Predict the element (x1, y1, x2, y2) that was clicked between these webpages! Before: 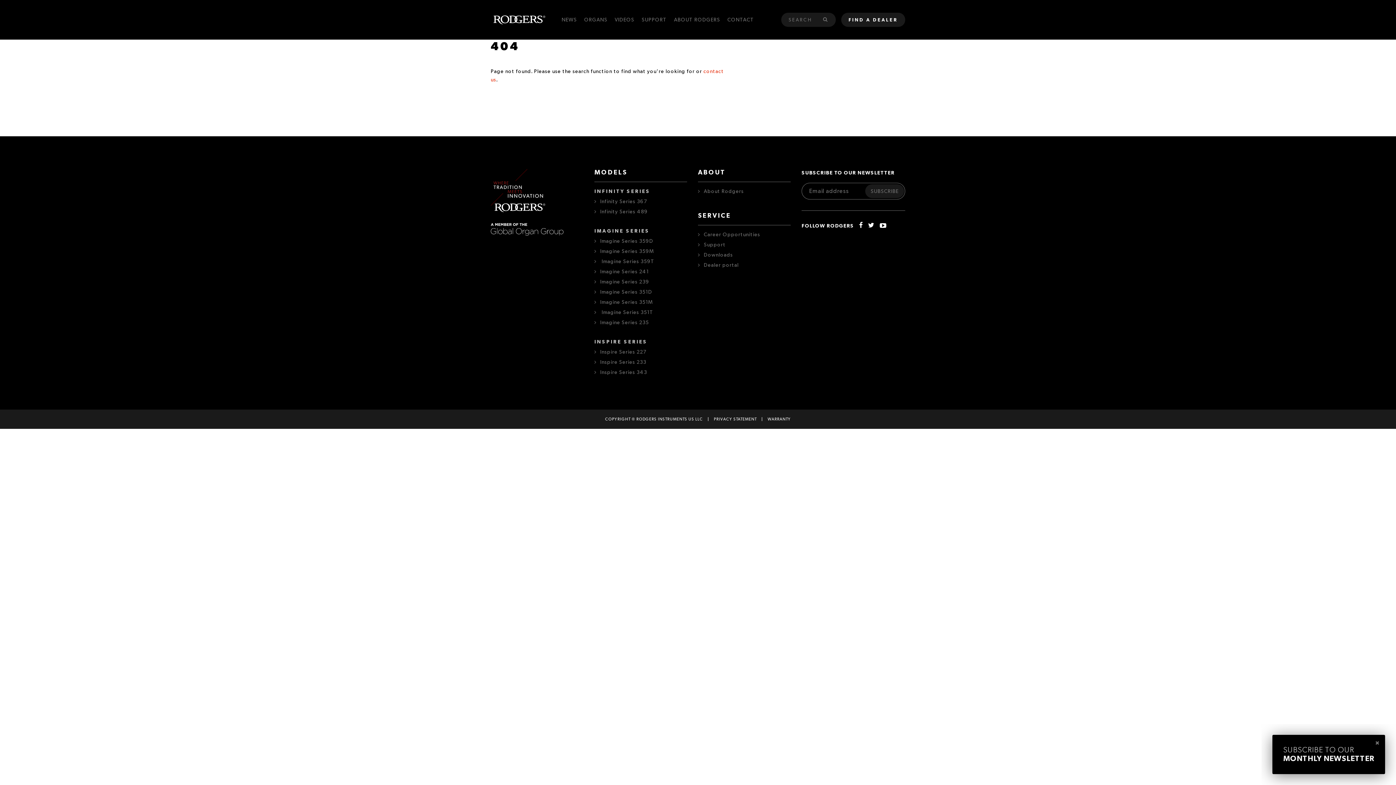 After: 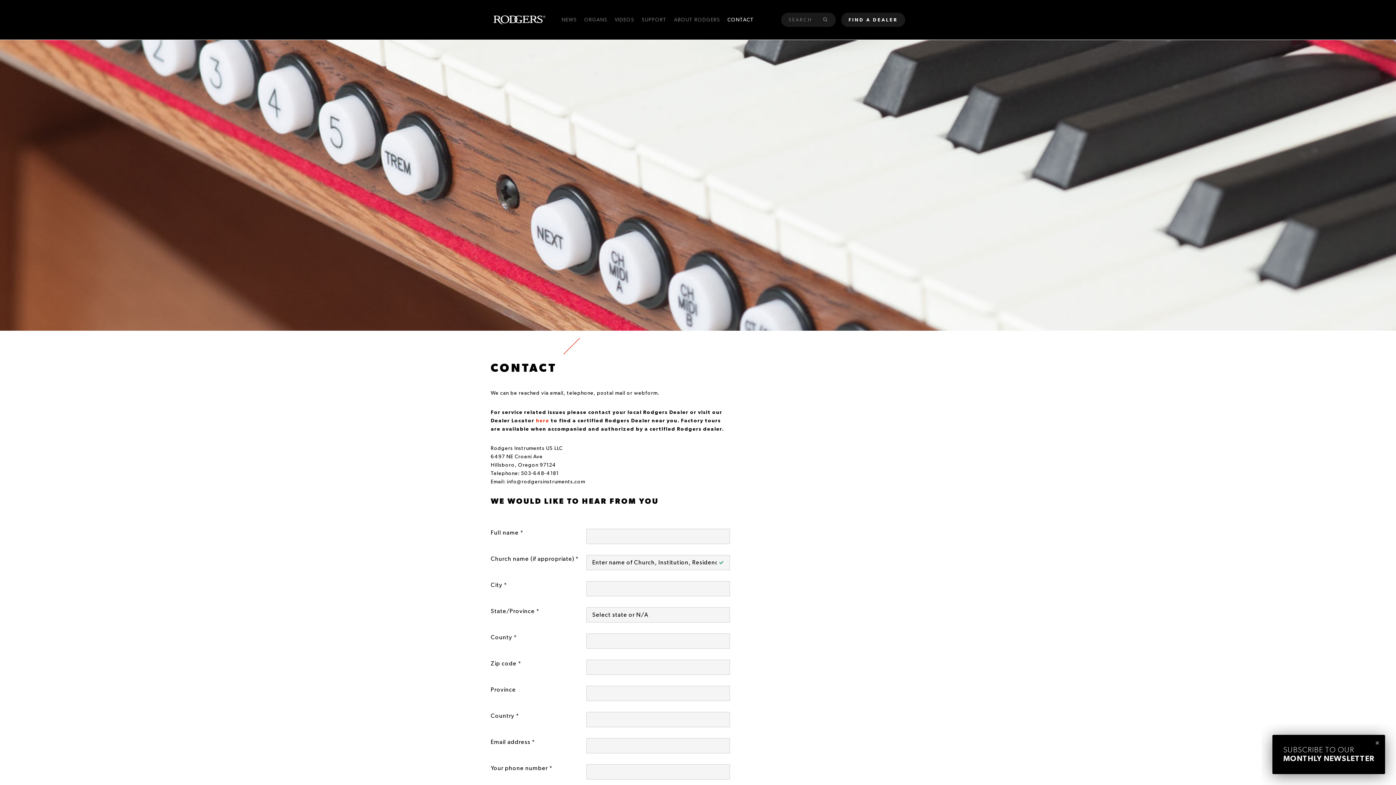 Action: label: CONTACT bbox: (727, 17, 754, 22)